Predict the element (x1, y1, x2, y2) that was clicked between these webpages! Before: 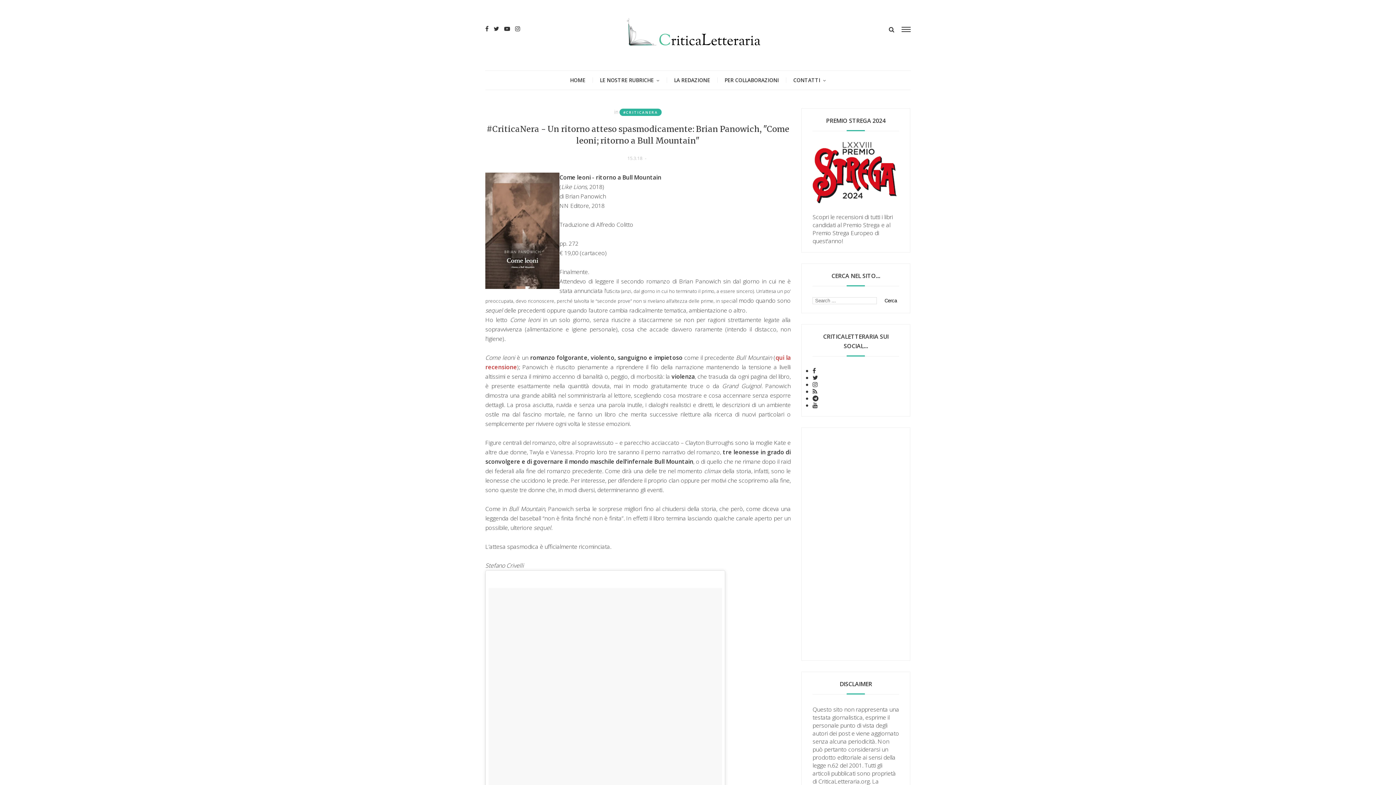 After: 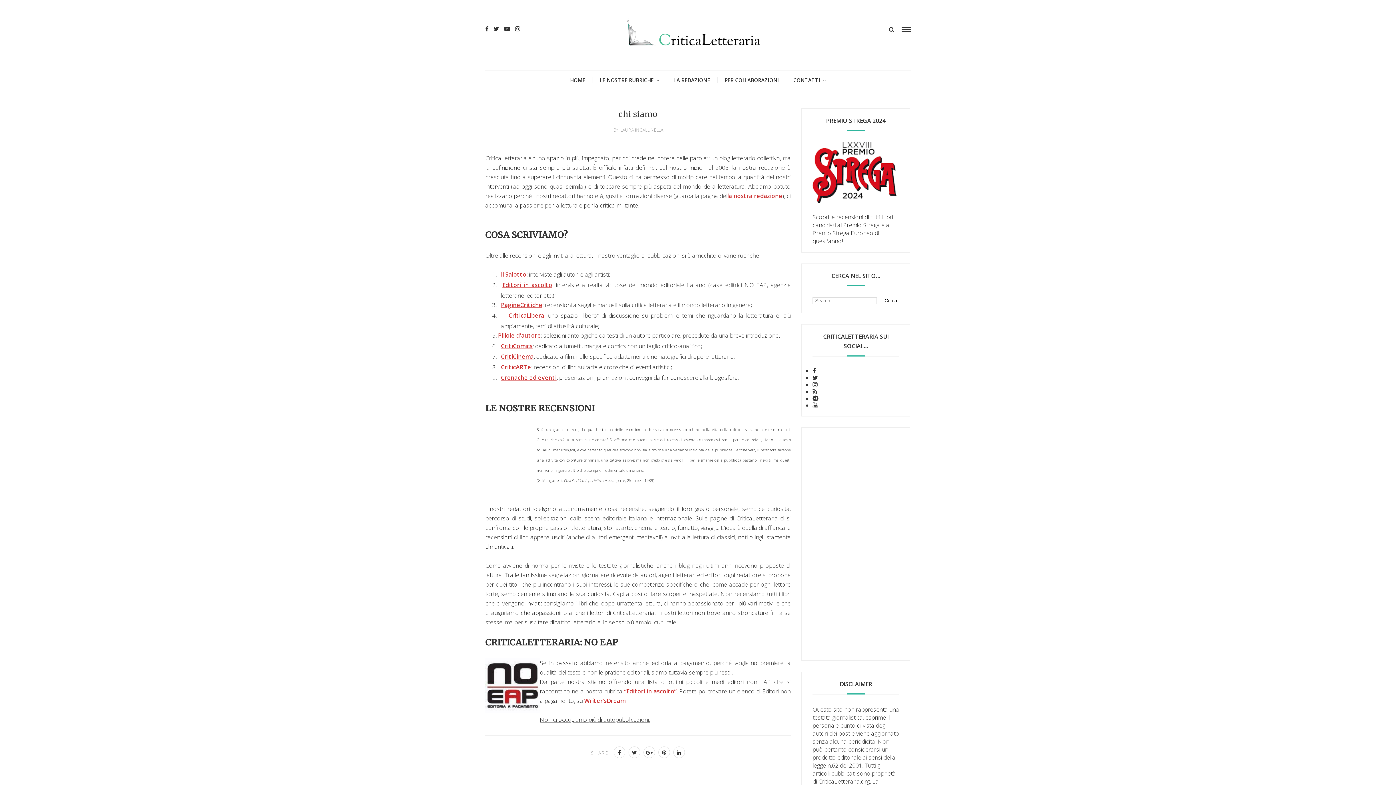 Action: bbox: (717, 70, 786, 89) label: PER COLLABORAZIONI